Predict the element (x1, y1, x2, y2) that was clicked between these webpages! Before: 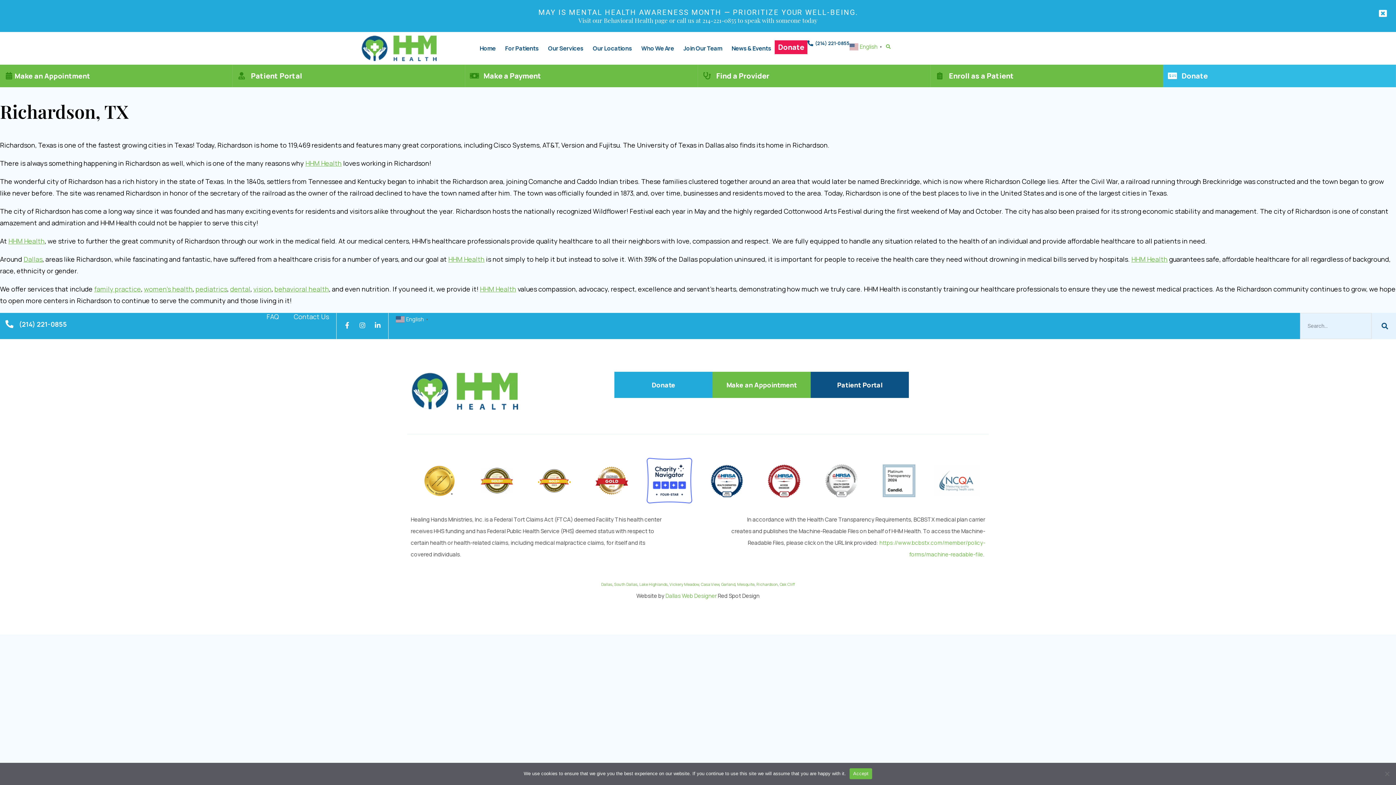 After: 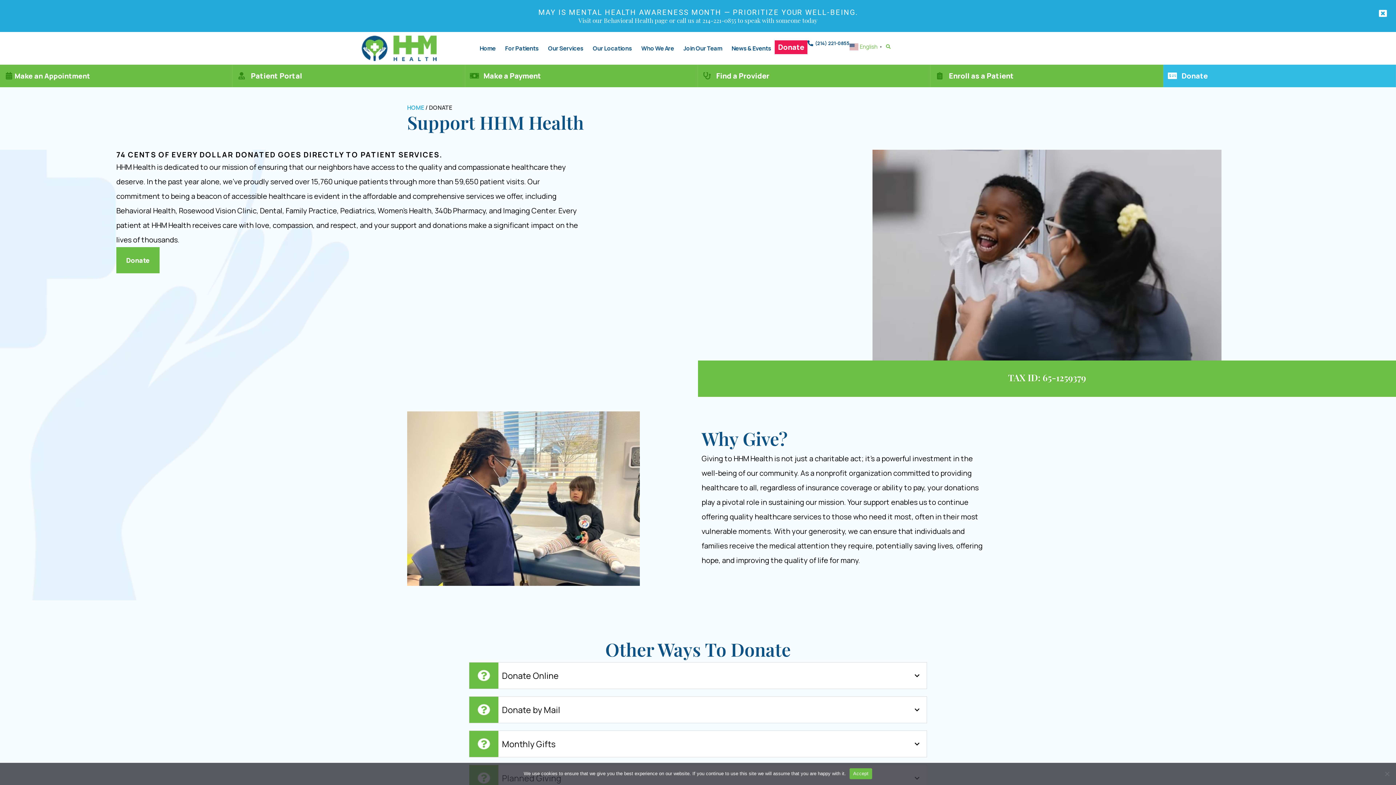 Action: bbox: (1181, 70, 1208, 80) label: Donate